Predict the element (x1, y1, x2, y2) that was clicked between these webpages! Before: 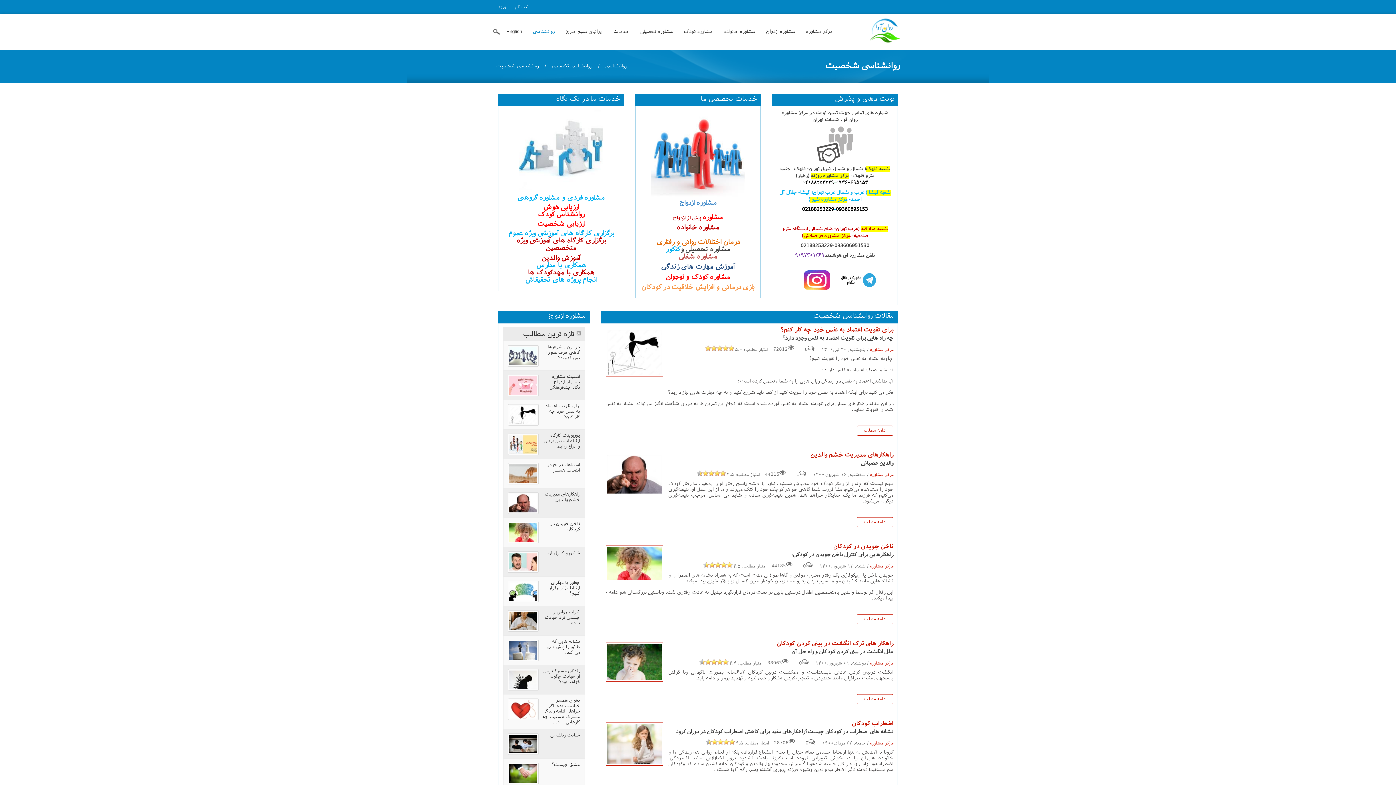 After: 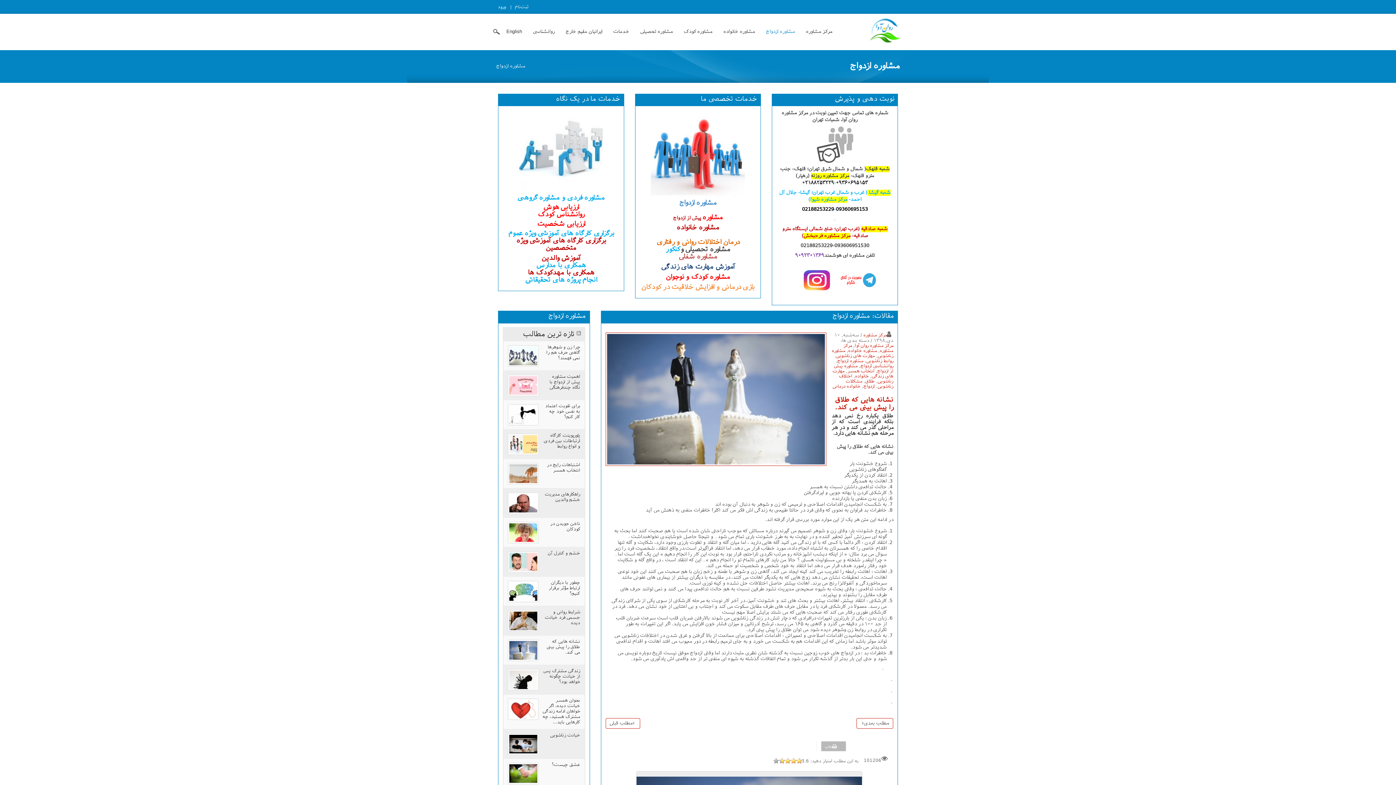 Action: label: نشانه هایی که طلاق را پیش بینی می کند. bbox: (503, 635, 584, 664)